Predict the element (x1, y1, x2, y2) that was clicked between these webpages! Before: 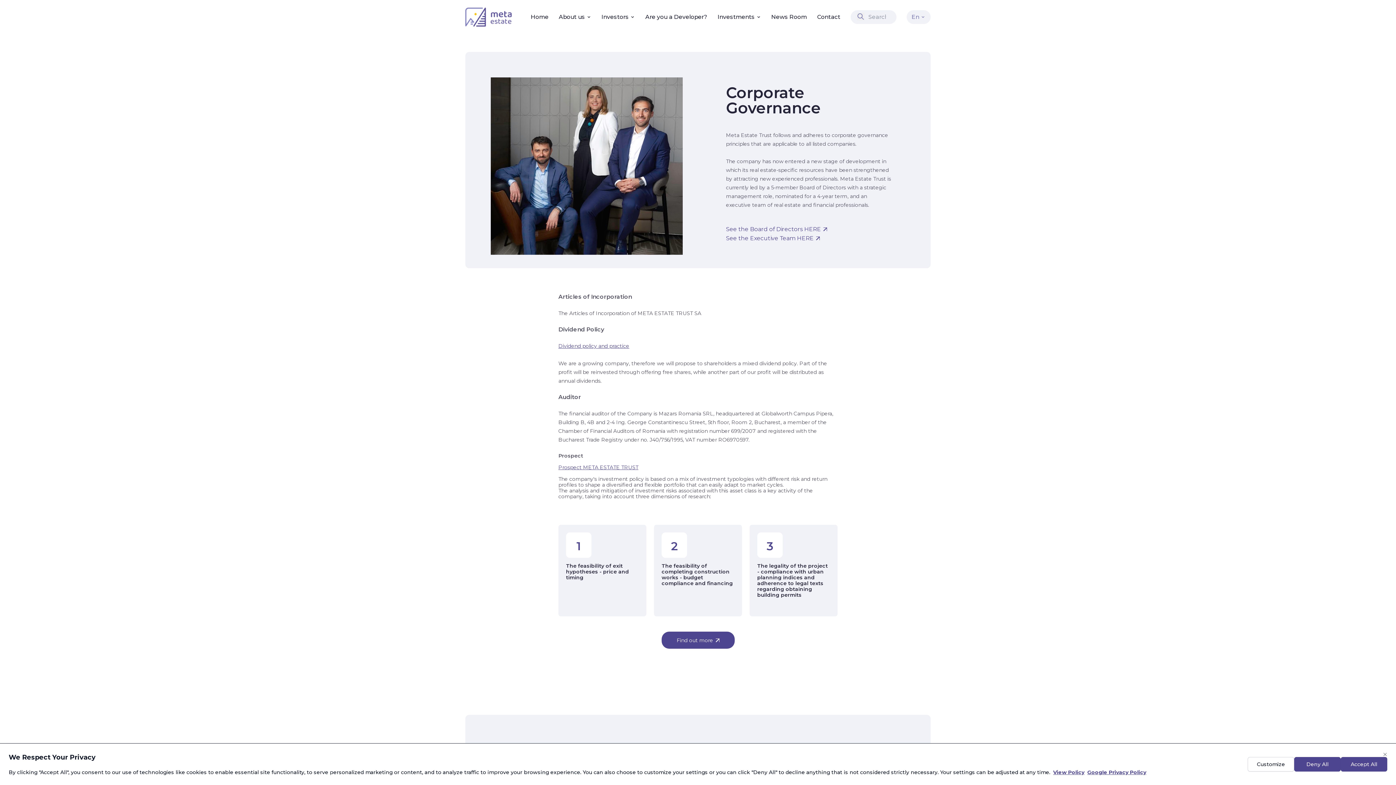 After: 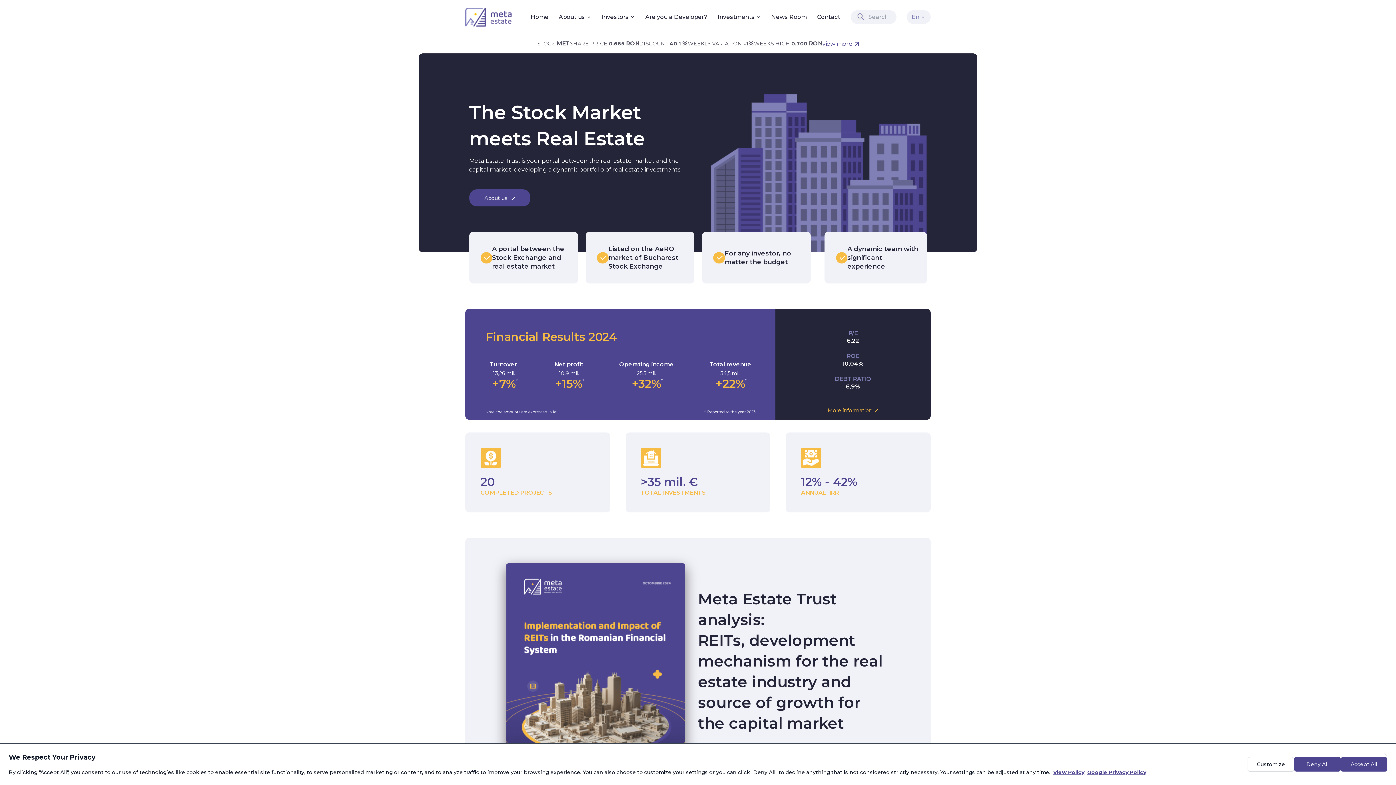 Action: bbox: (465, 7, 512, 26)